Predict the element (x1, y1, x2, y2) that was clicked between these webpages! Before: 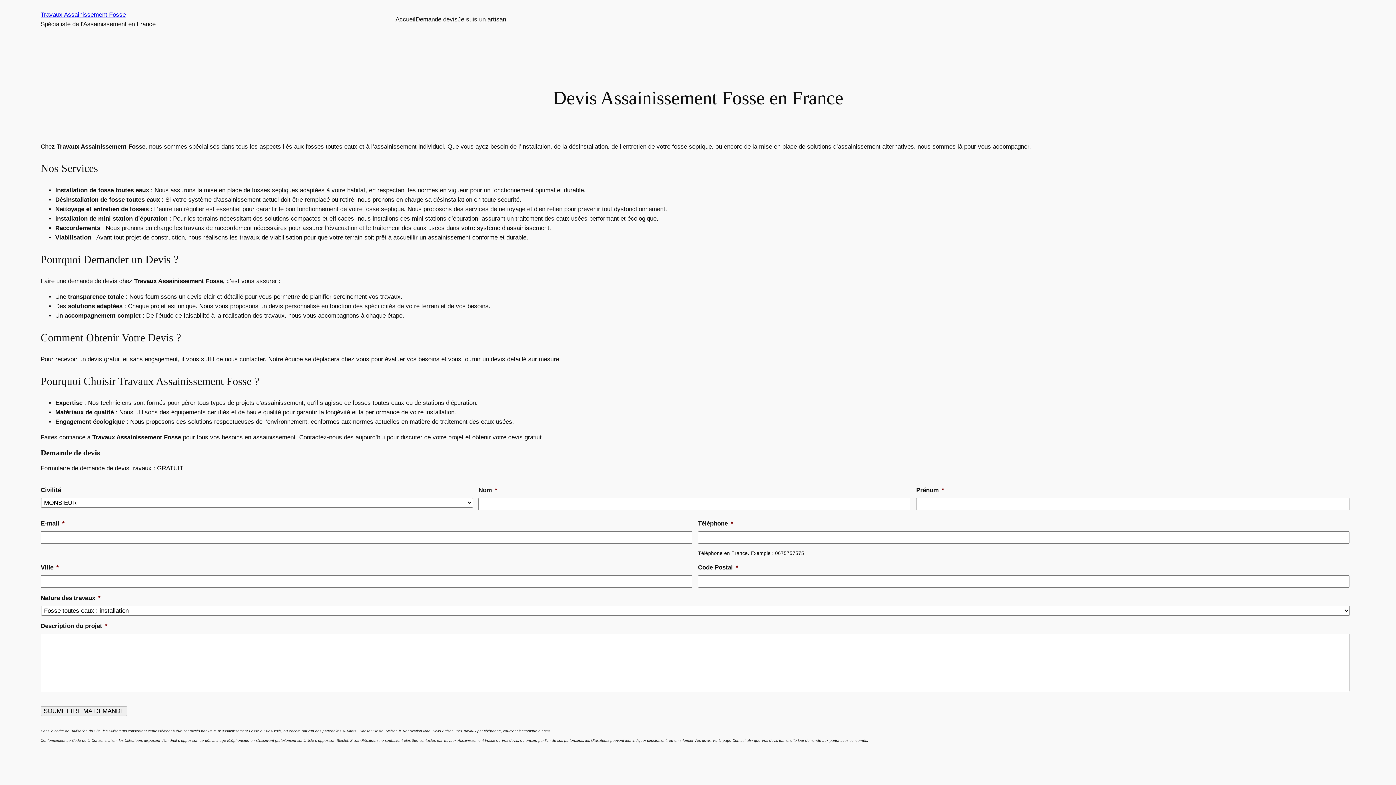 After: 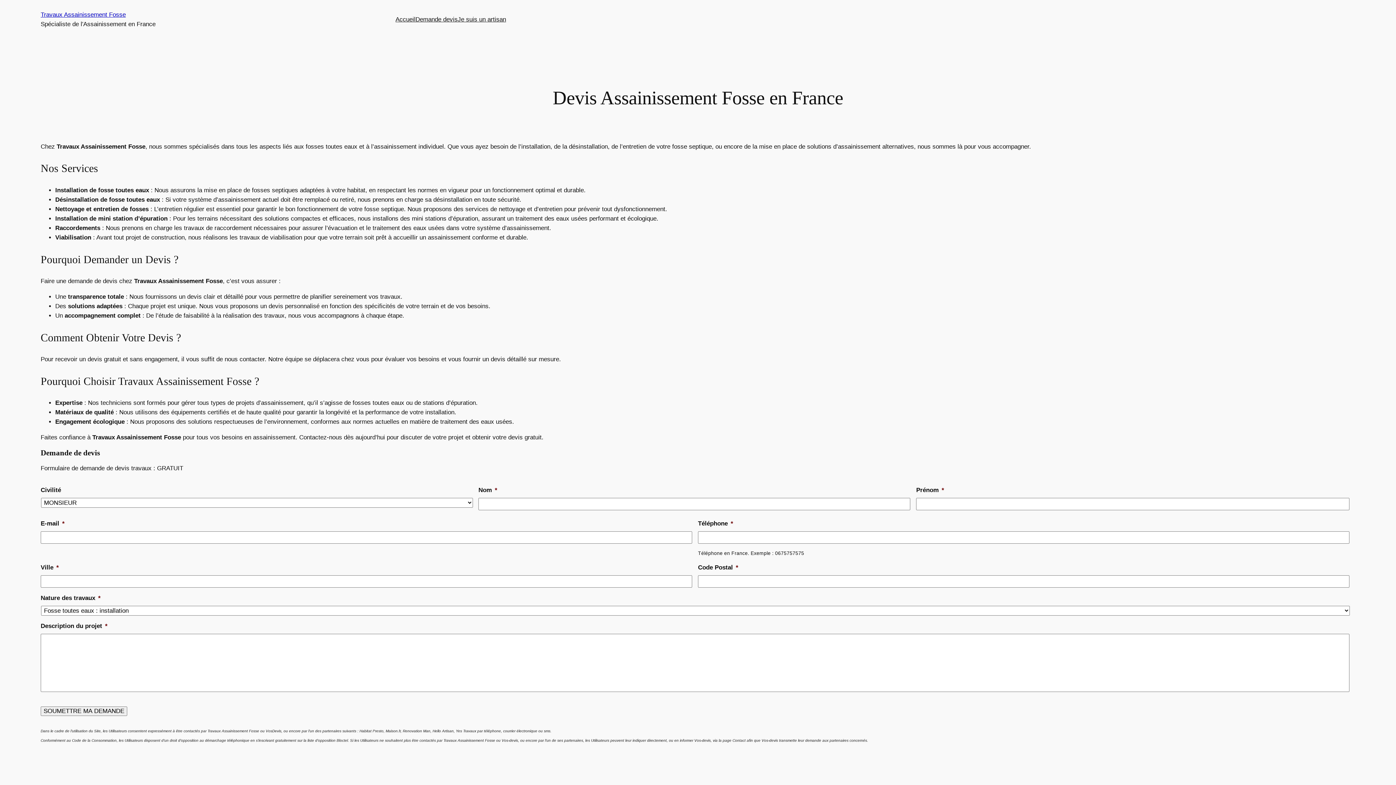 Action: bbox: (40, 11, 125, 18) label: Travaux Assainissement Fosse